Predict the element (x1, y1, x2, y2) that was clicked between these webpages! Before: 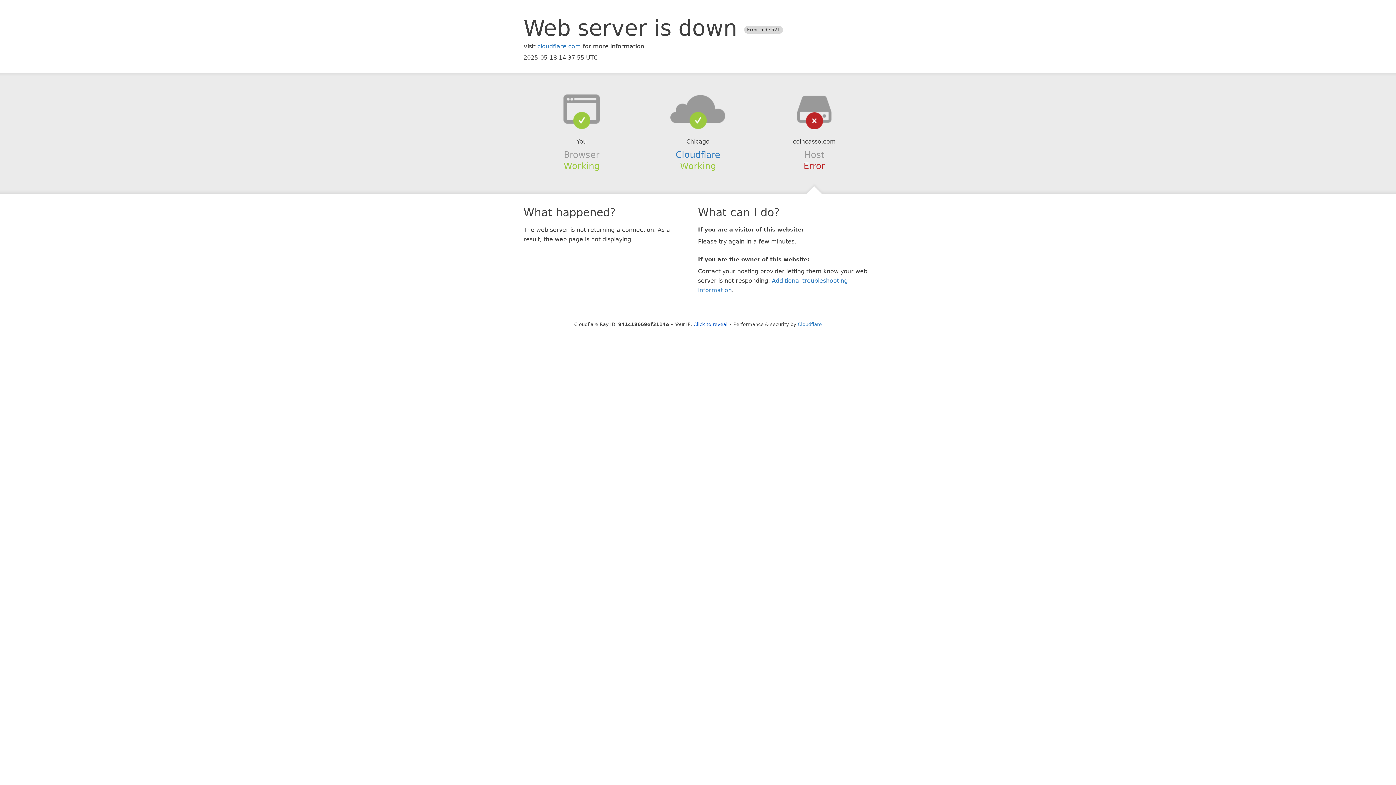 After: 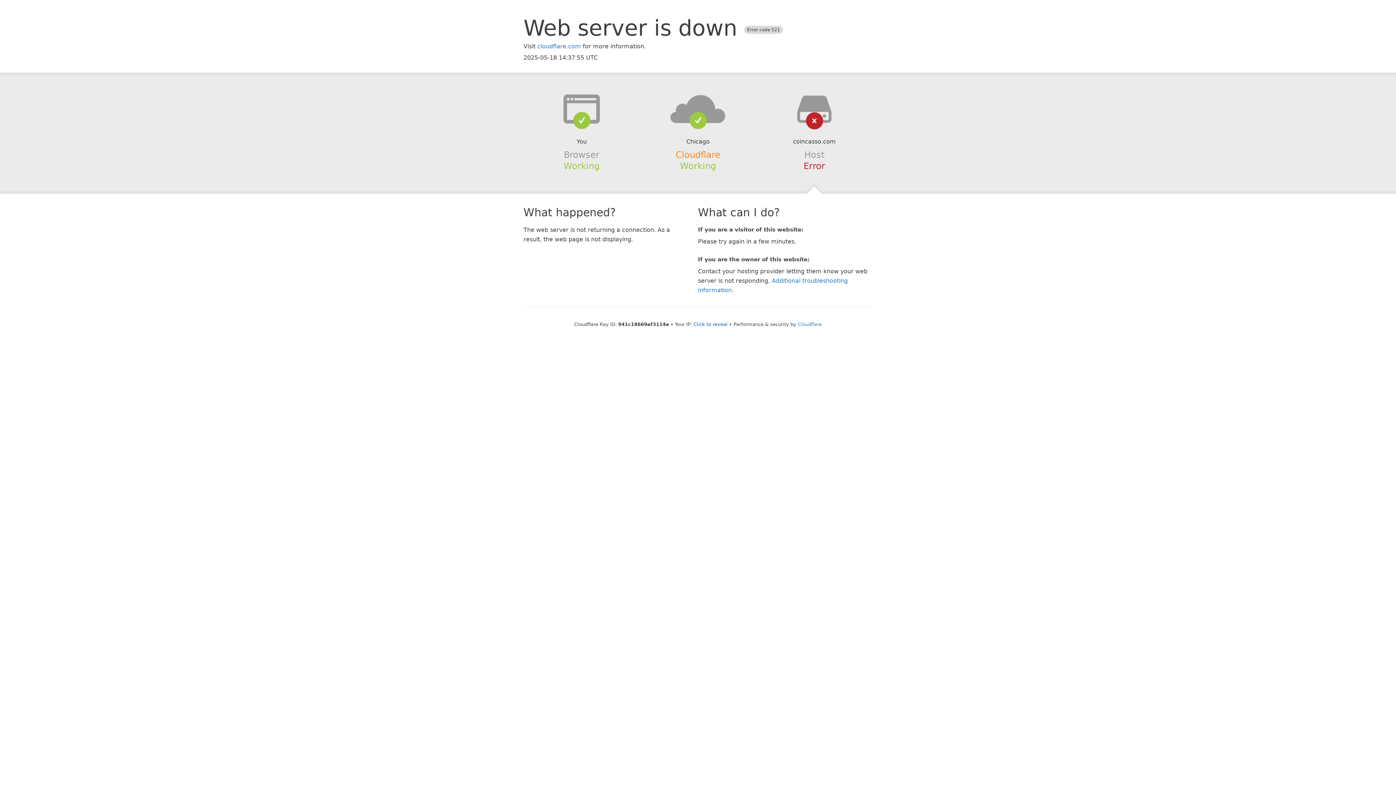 Action: bbox: (675, 149, 720, 159) label: Cloudflare